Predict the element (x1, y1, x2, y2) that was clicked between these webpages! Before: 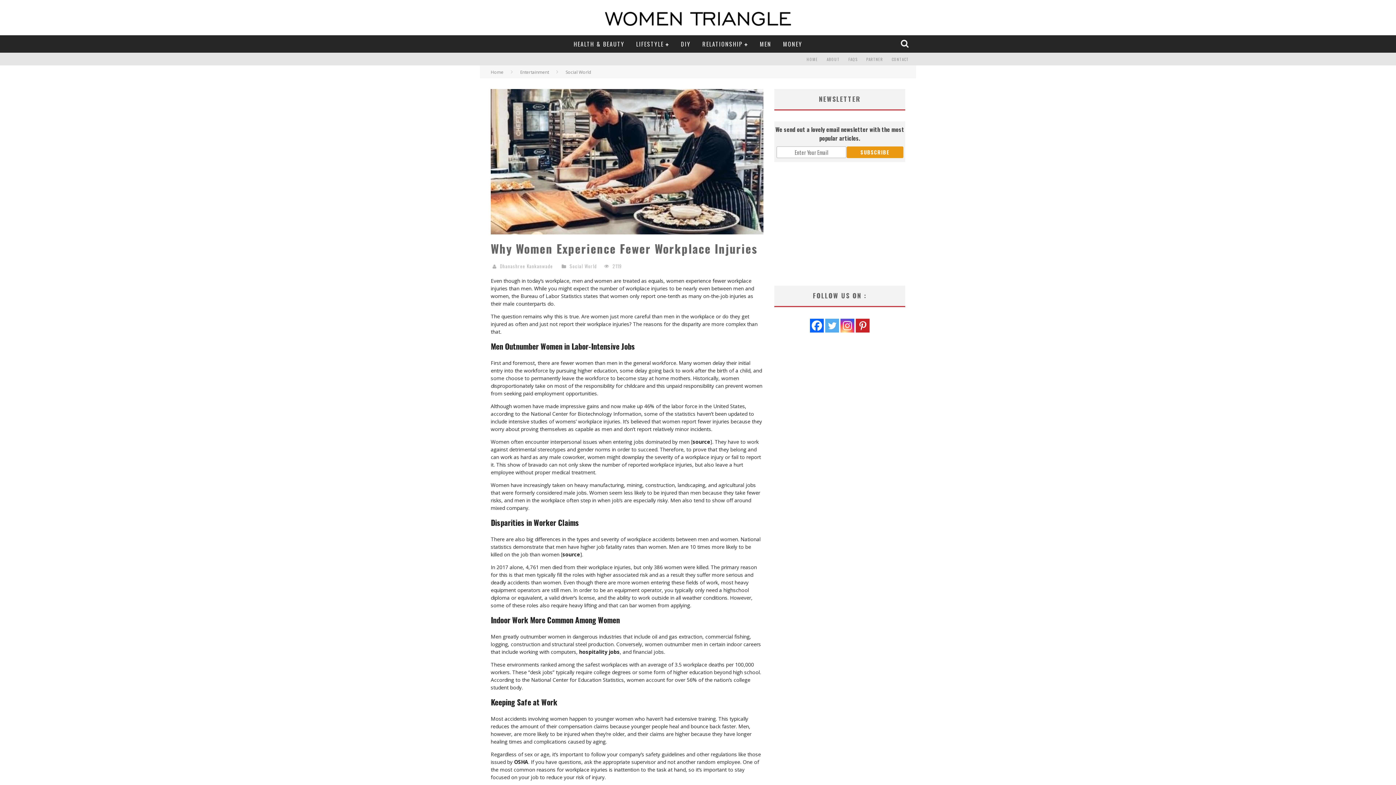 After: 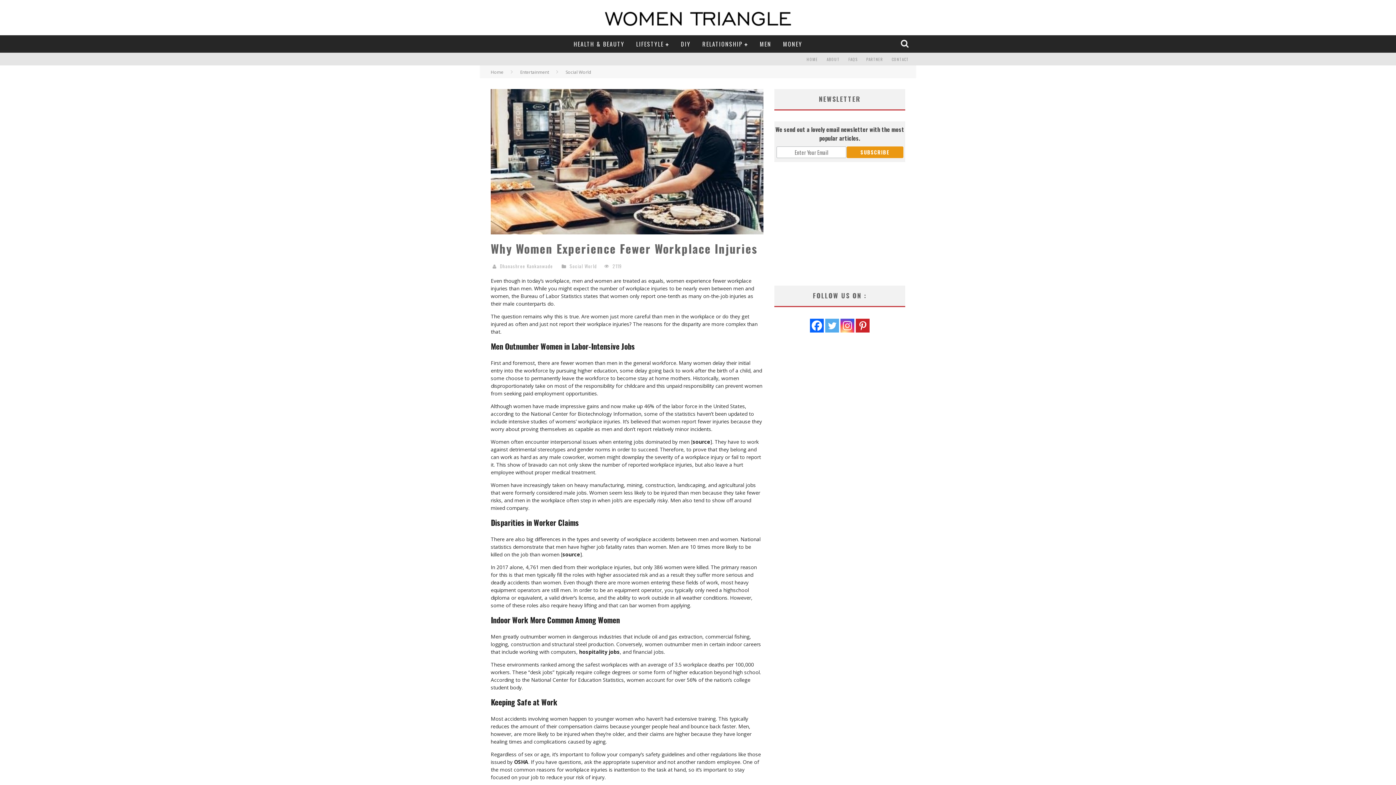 Action: bbox: (856, 318, 869, 332)